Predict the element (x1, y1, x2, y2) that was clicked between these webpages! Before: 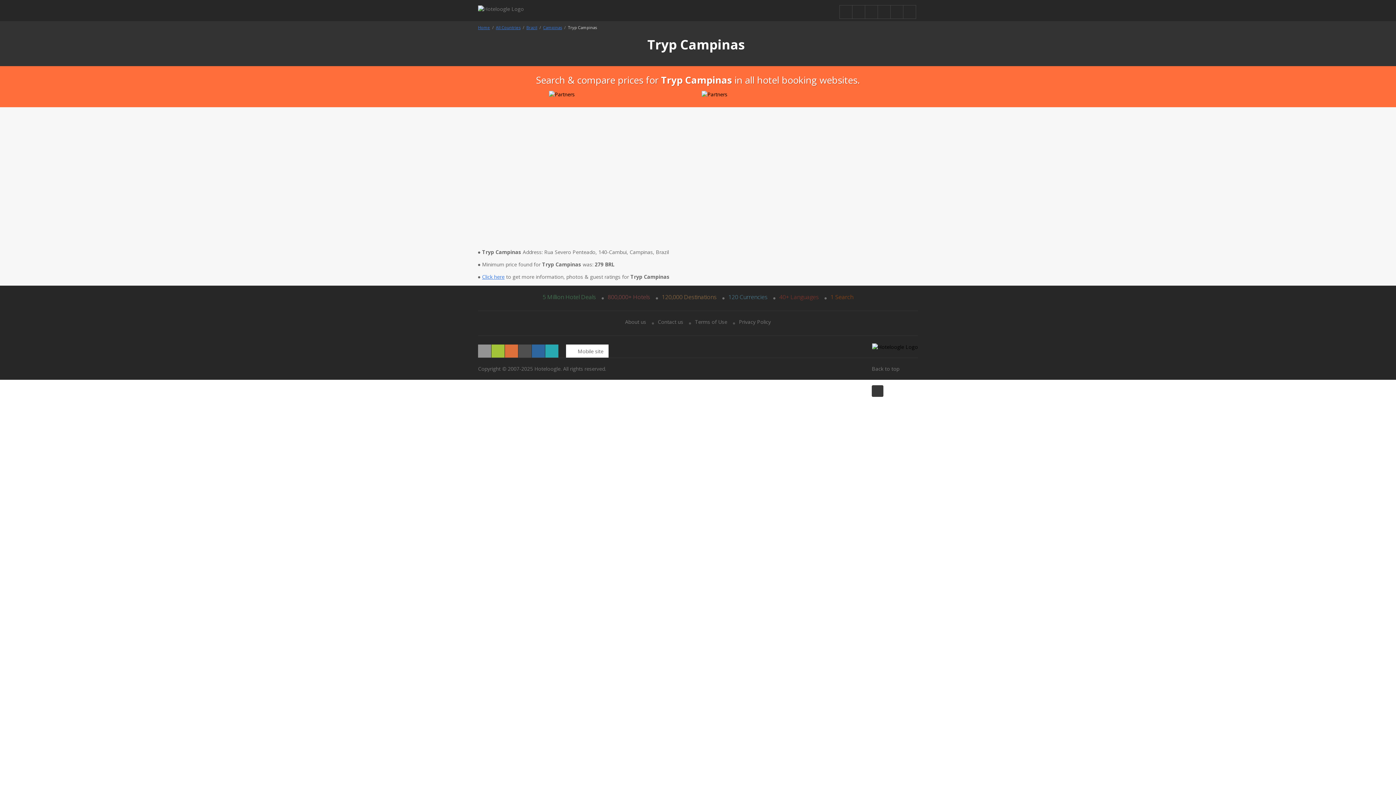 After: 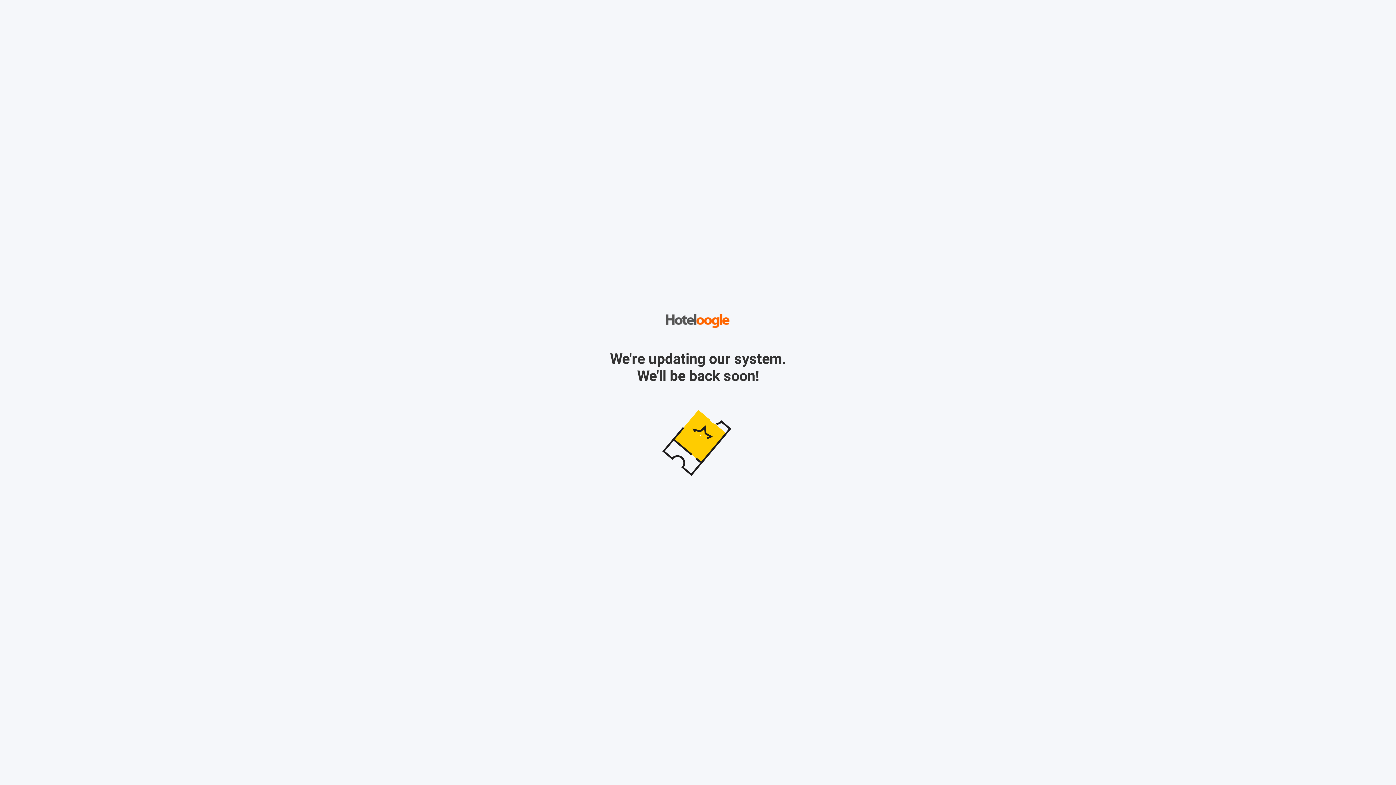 Action: label: Home bbox: (478, 24, 490, 30)